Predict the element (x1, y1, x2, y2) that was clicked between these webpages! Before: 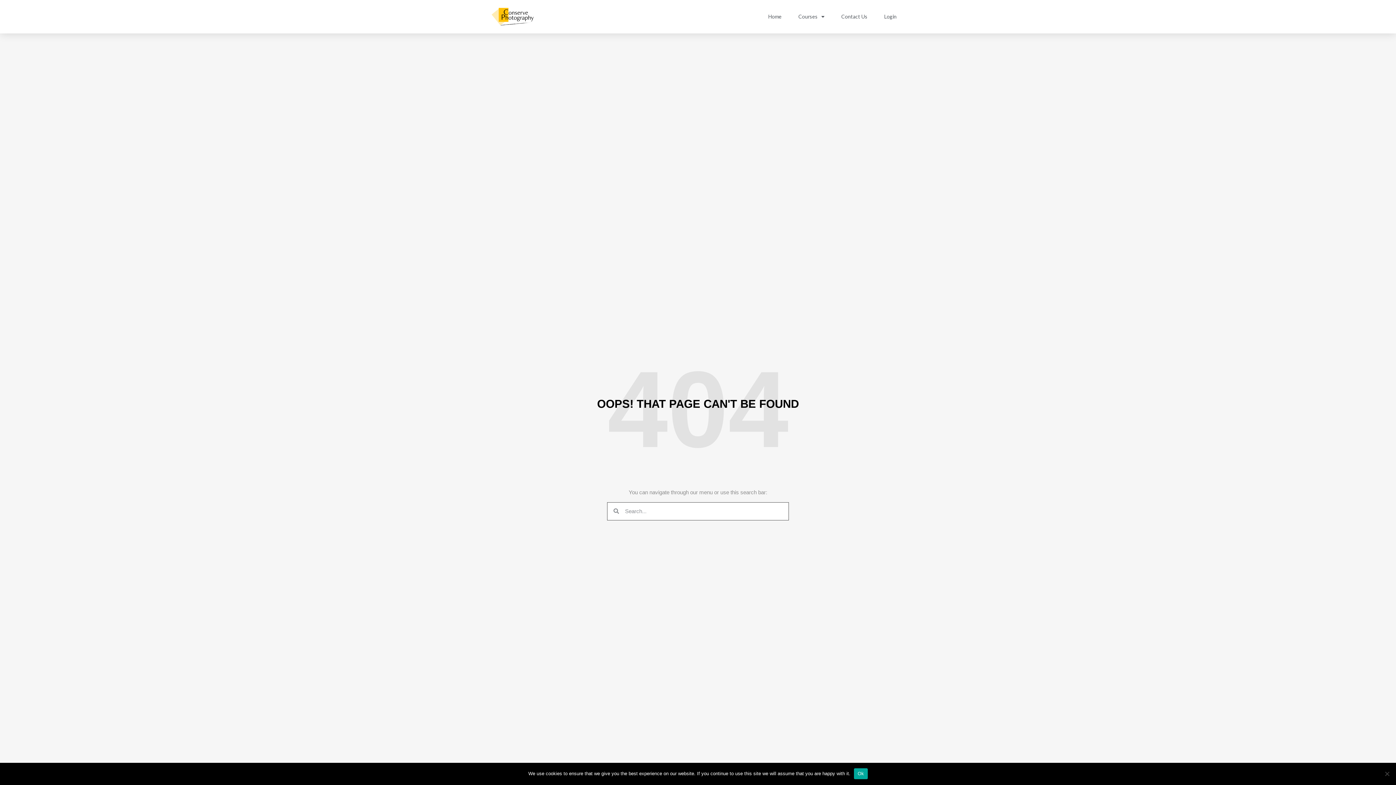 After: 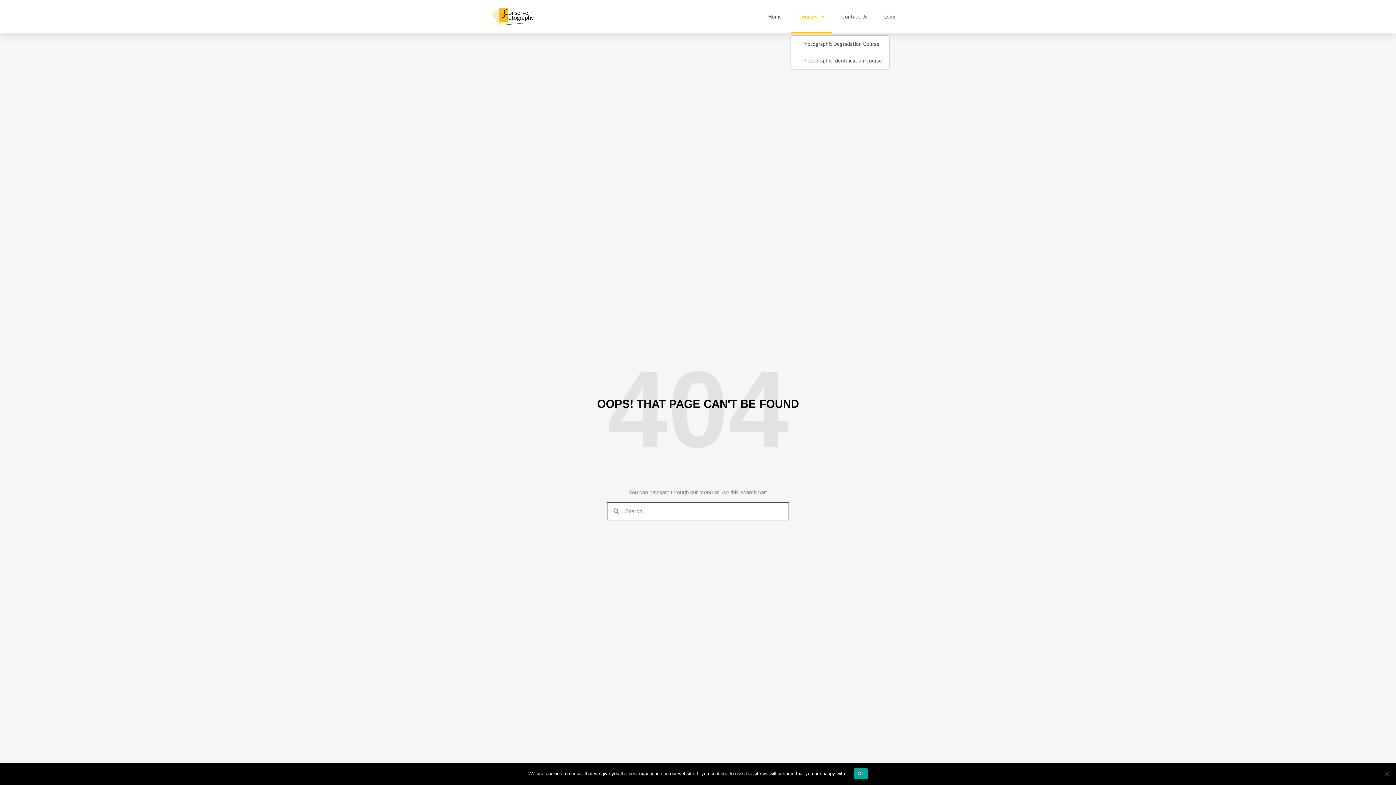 Action: label: Courses bbox: (791, 0, 832, 33)